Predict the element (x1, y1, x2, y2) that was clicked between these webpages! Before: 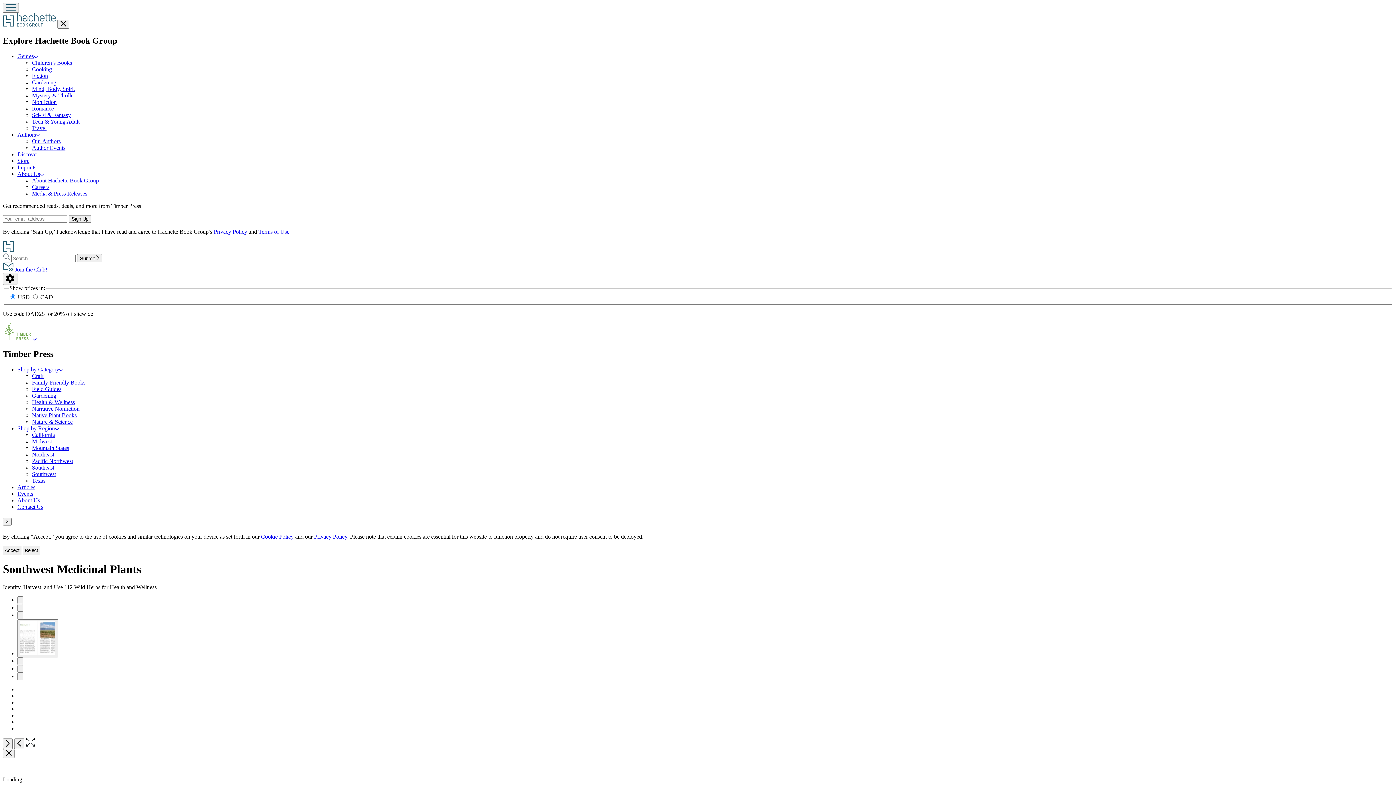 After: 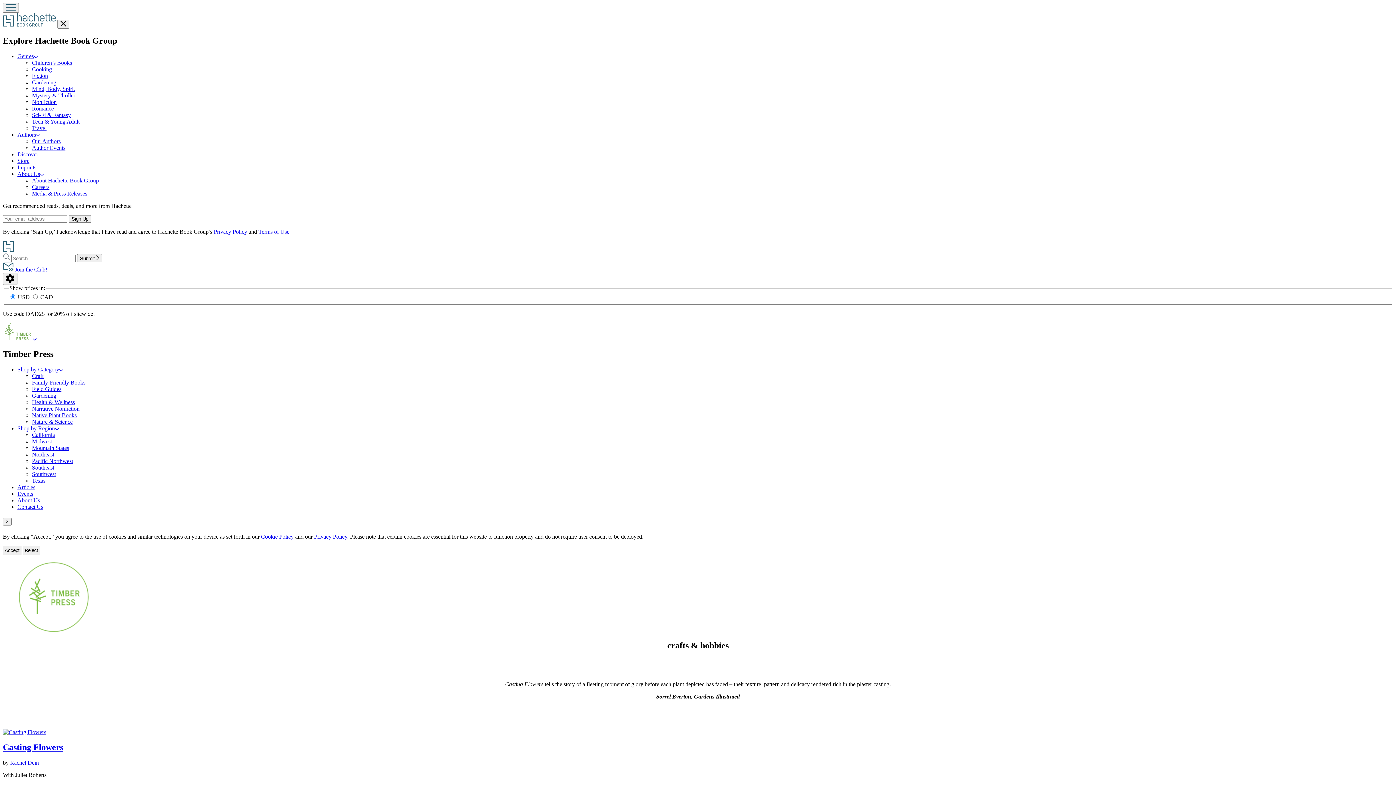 Action: label: Craft bbox: (32, 373, 43, 379)